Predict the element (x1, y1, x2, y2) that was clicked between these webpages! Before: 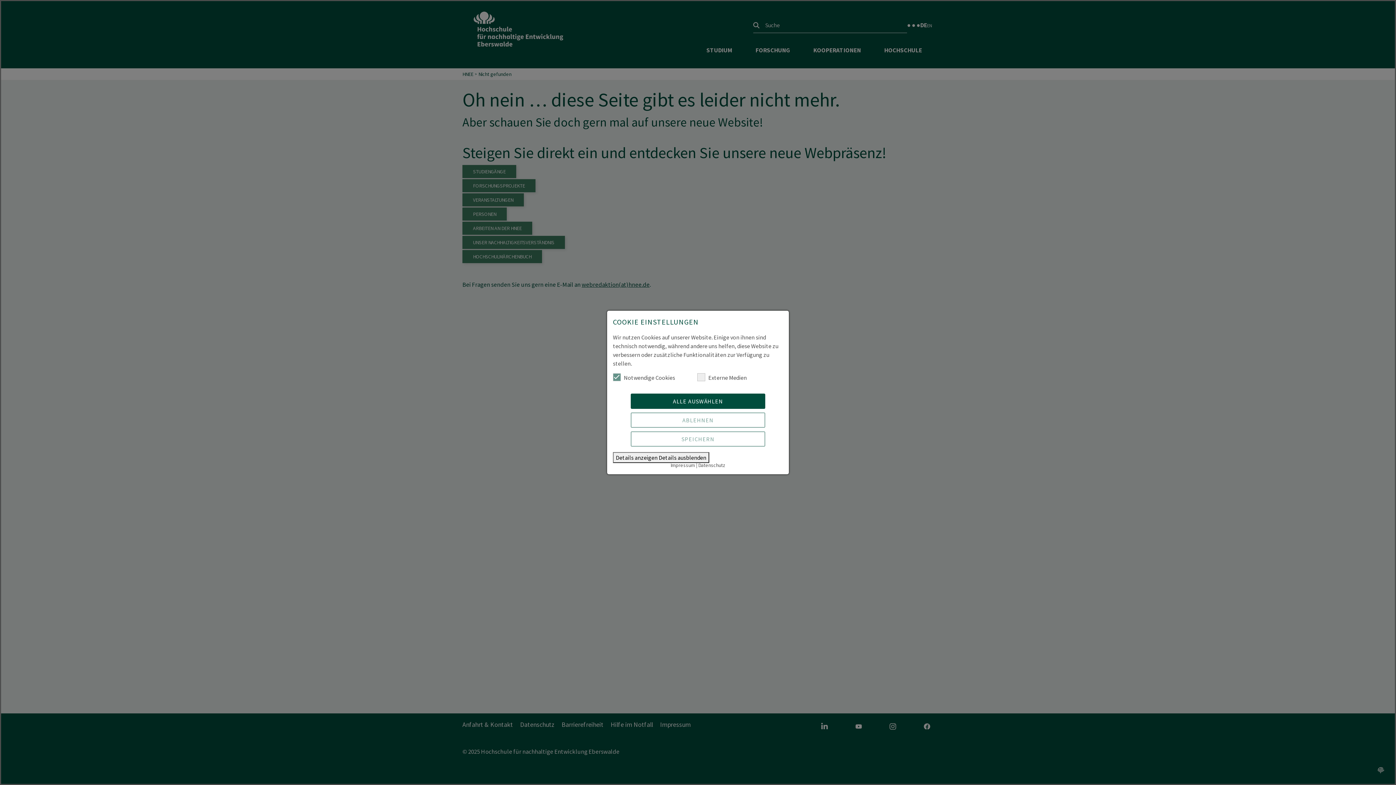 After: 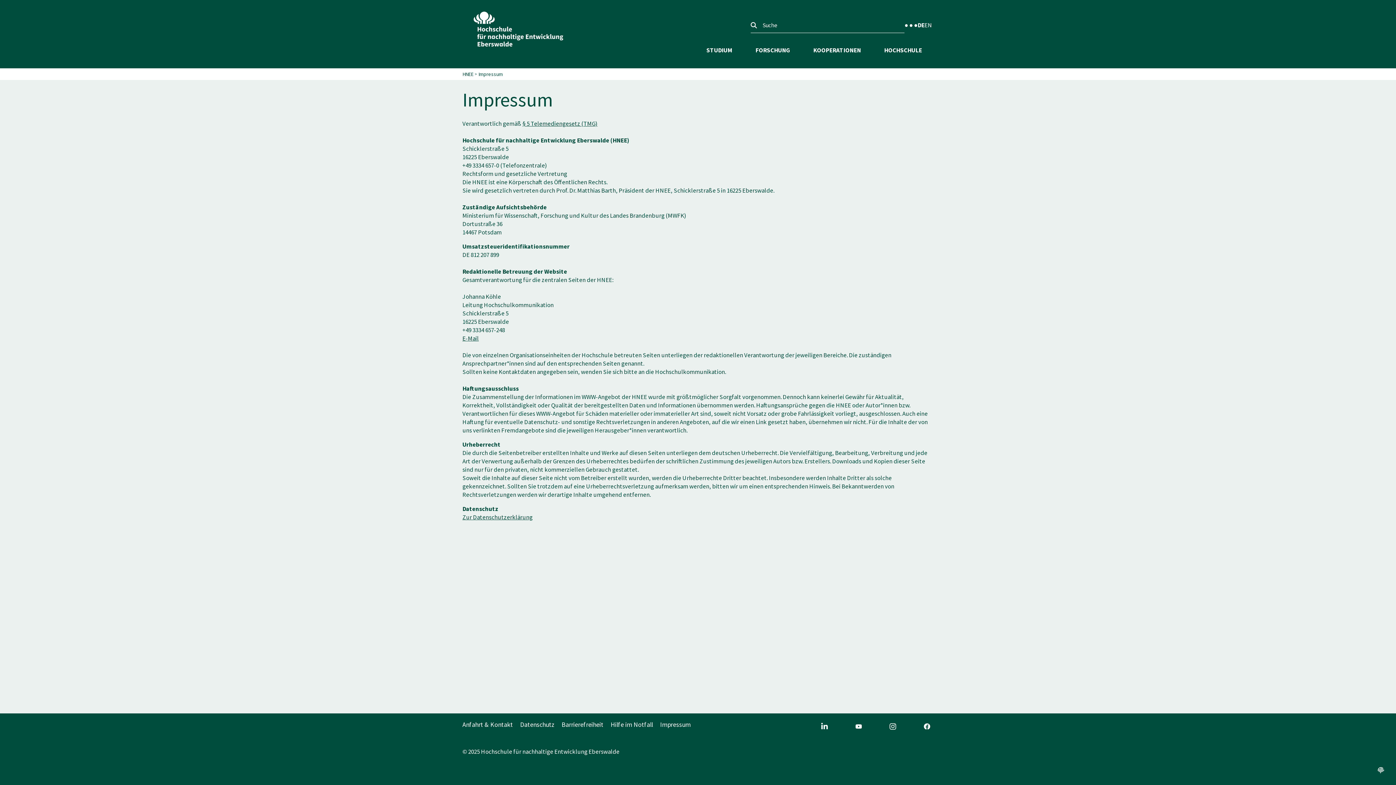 Action: bbox: (670, 462, 695, 468) label: Impressum